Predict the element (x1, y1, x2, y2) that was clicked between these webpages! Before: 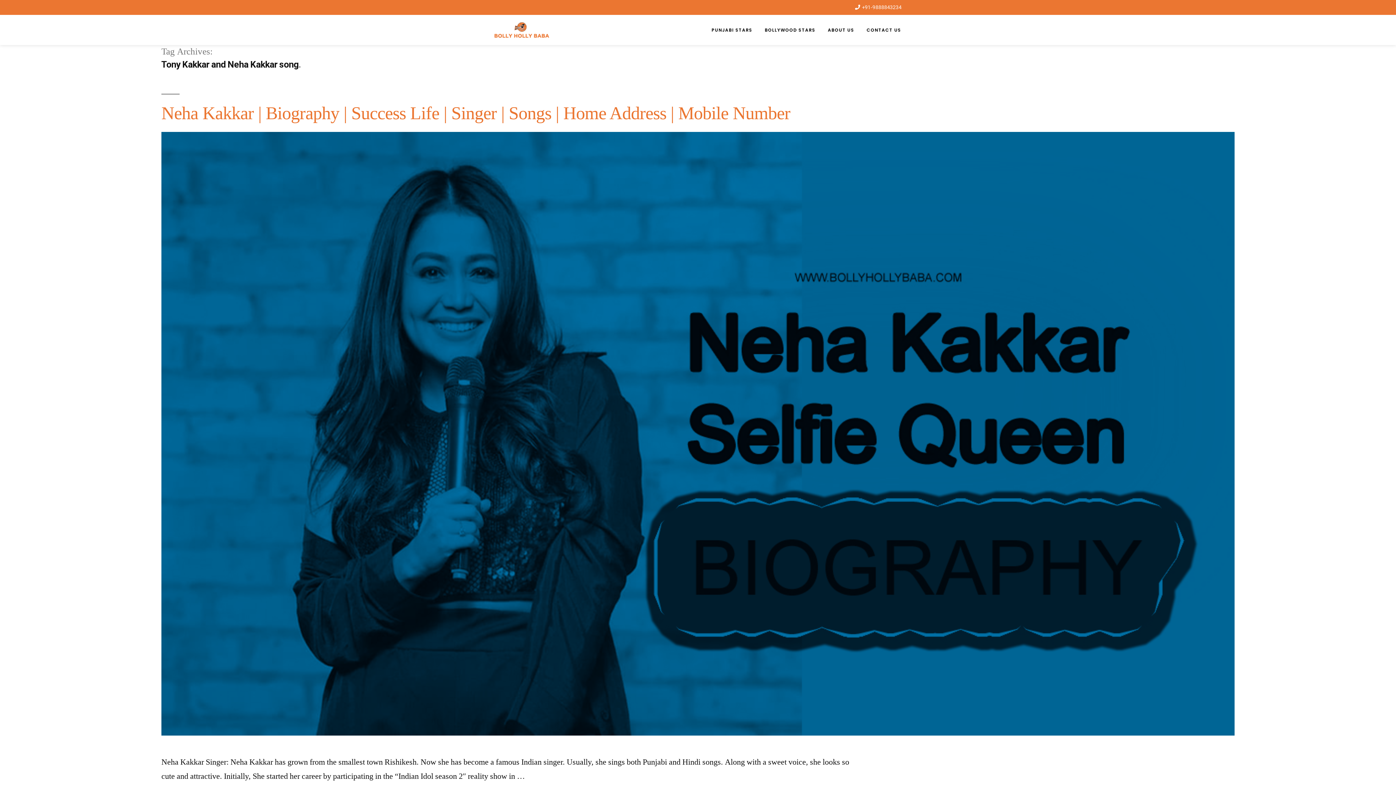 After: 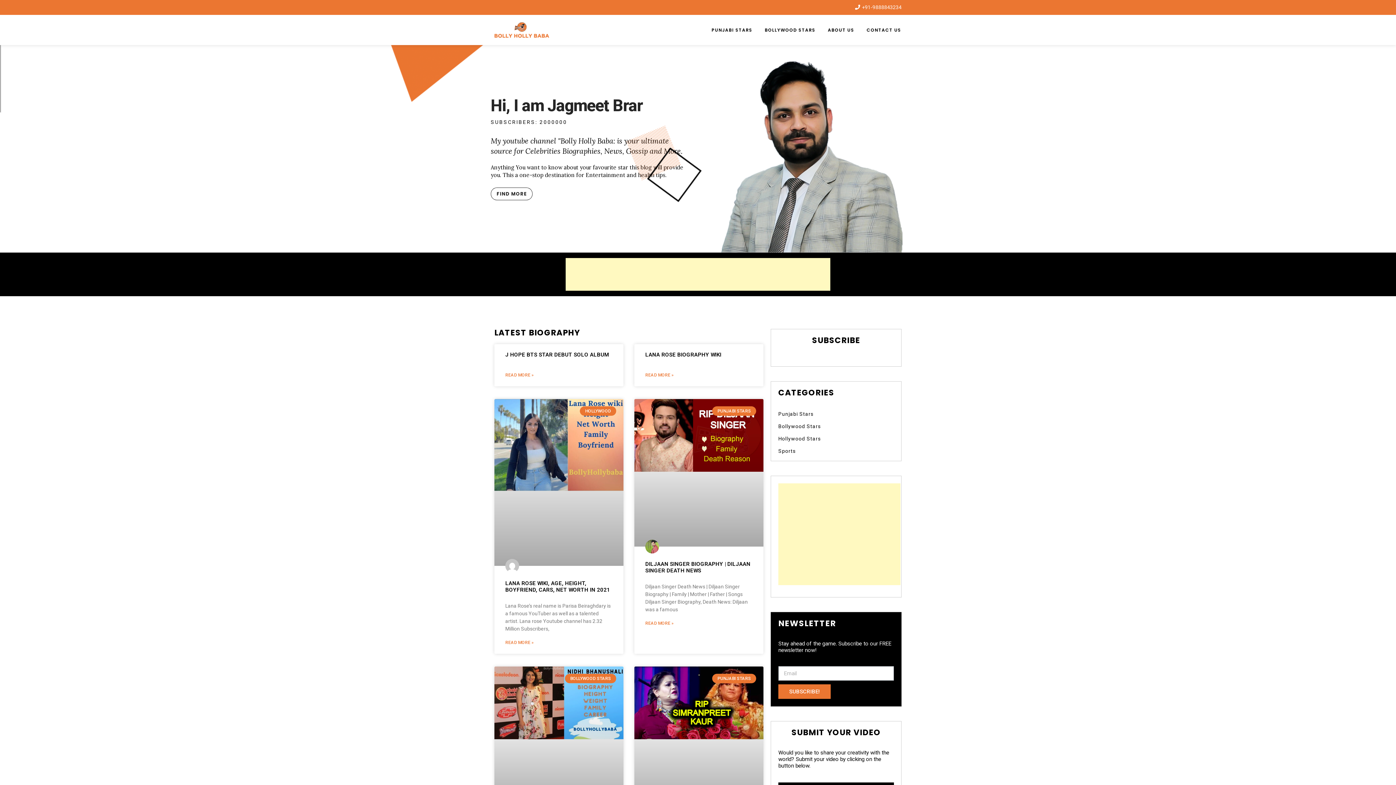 Action: bbox: (494, 22, 549, 37)